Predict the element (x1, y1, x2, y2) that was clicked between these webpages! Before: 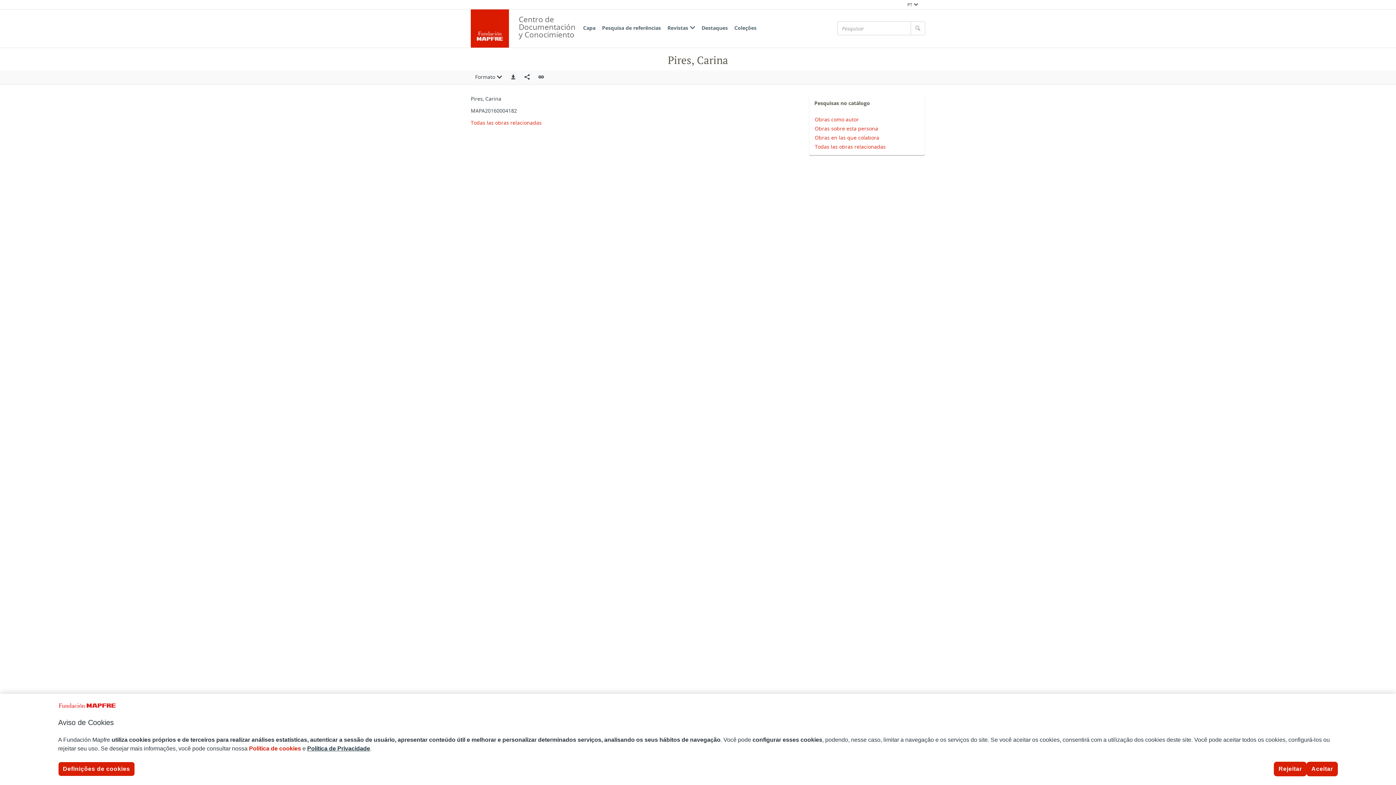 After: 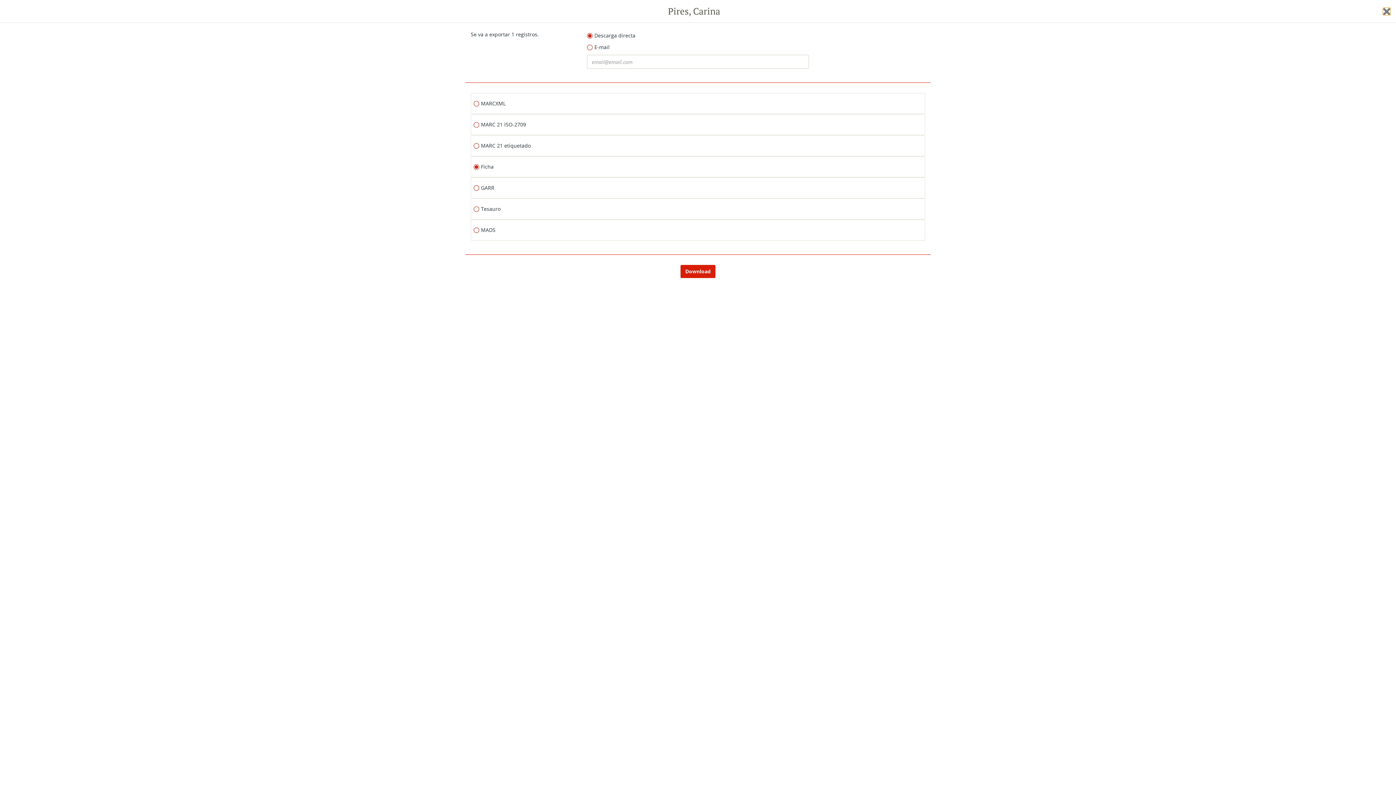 Action: label: Exportar bbox: (506, 70, 520, 84)